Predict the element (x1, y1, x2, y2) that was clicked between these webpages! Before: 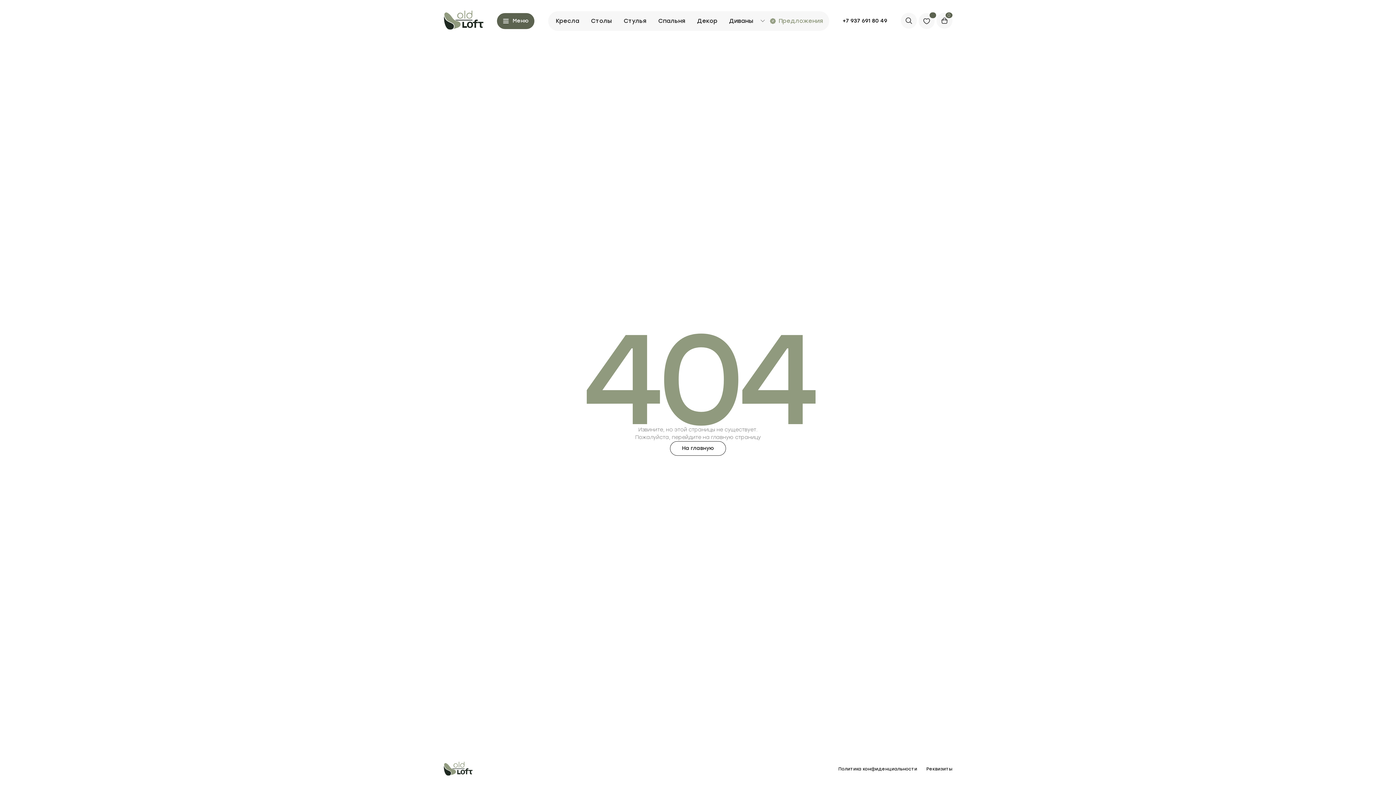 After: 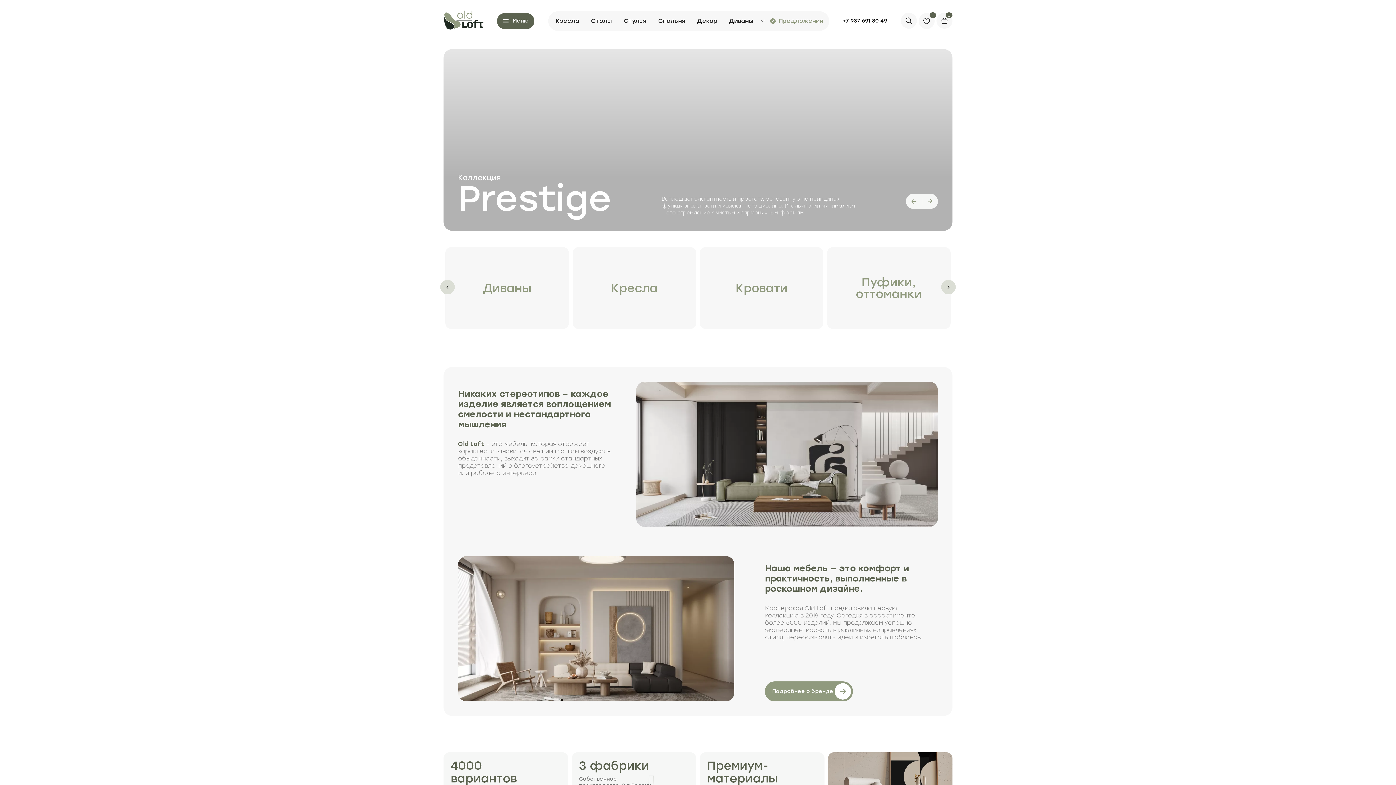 Action: label: На главную bbox: (670, 441, 726, 455)